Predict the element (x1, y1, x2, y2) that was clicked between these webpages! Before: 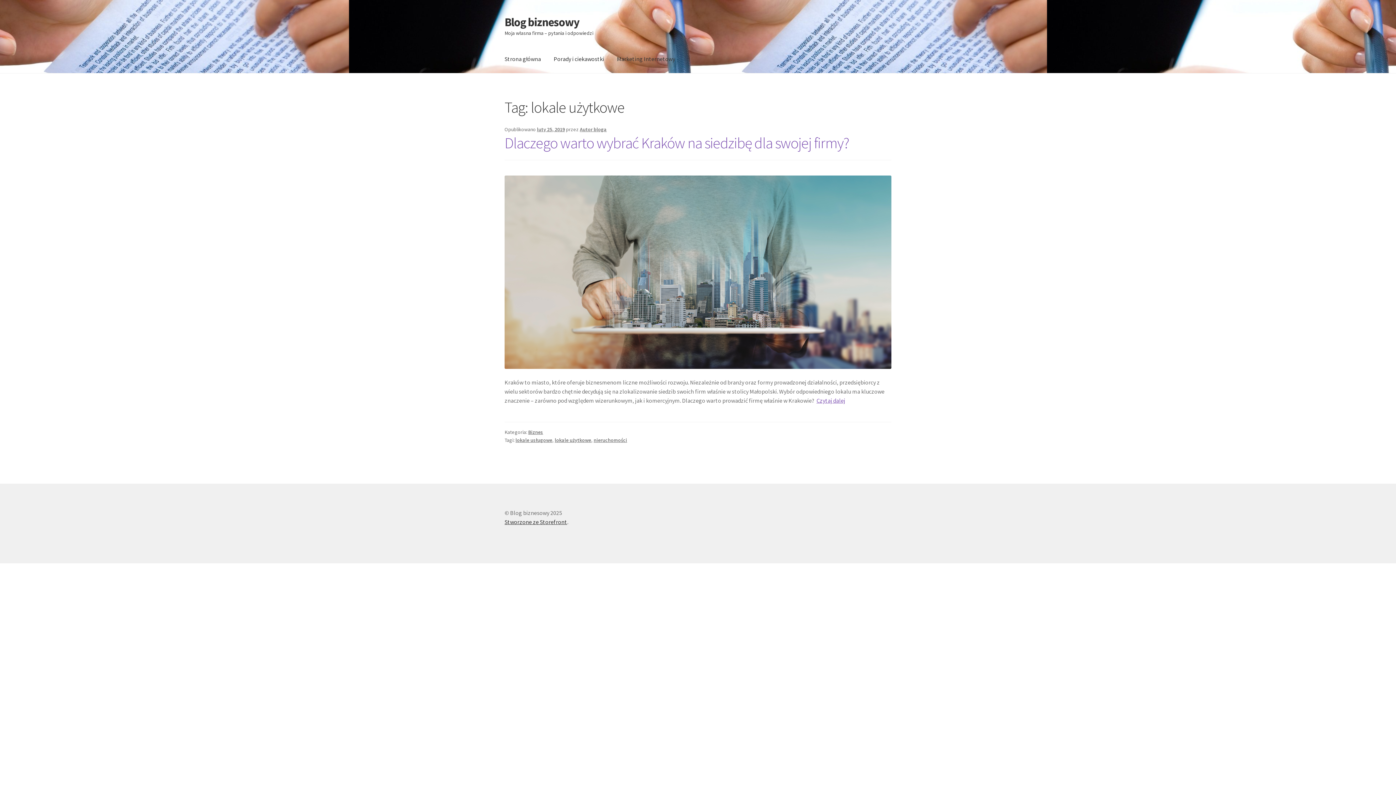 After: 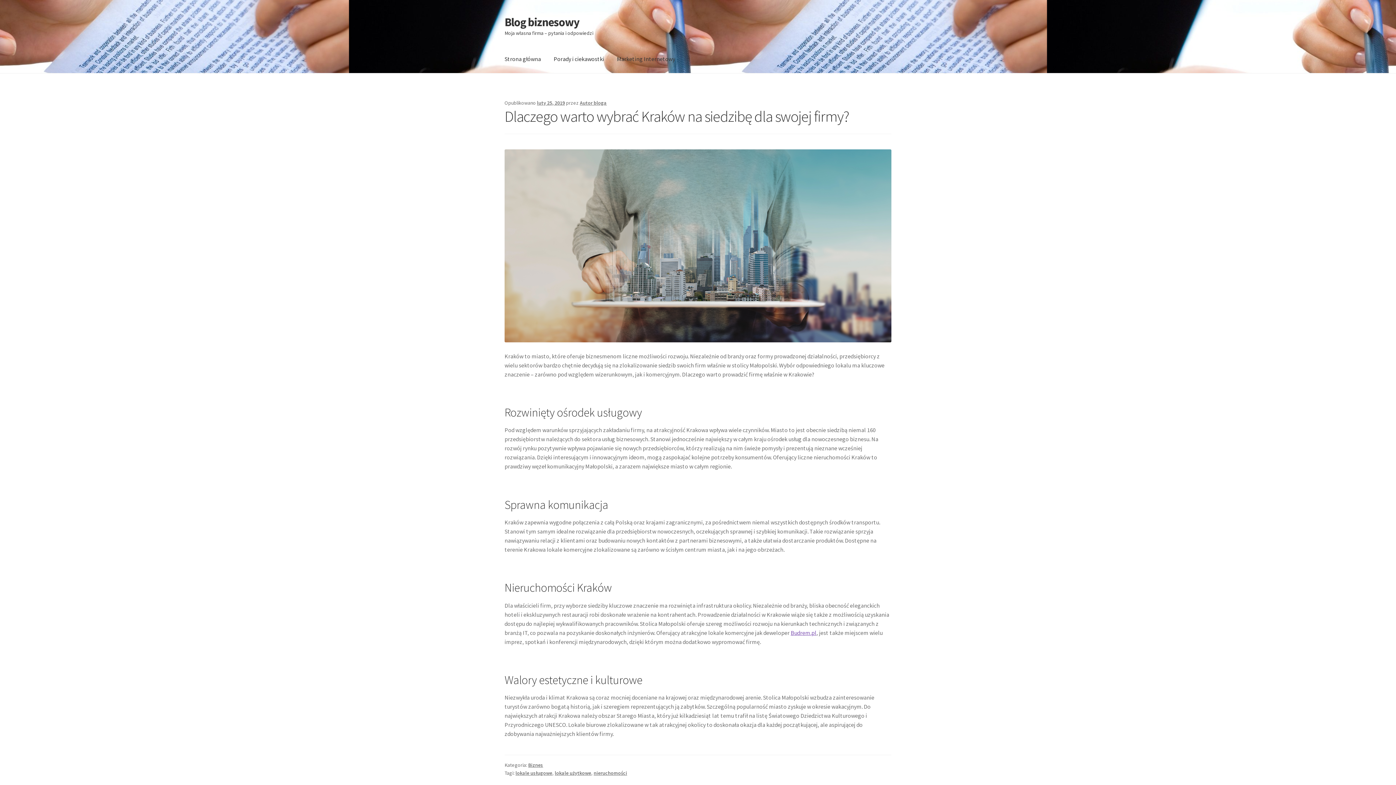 Action: label: luty 25, 2019 bbox: (537, 126, 565, 132)